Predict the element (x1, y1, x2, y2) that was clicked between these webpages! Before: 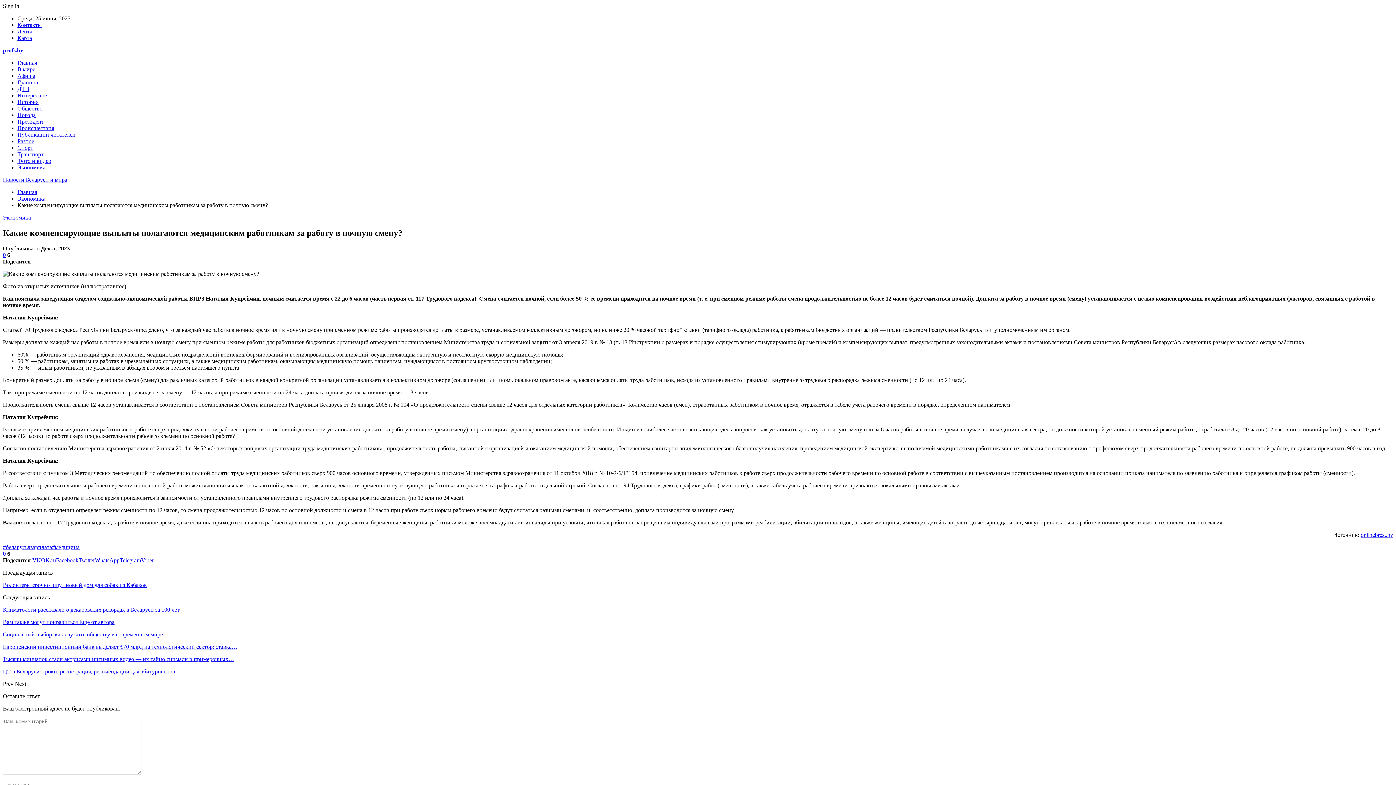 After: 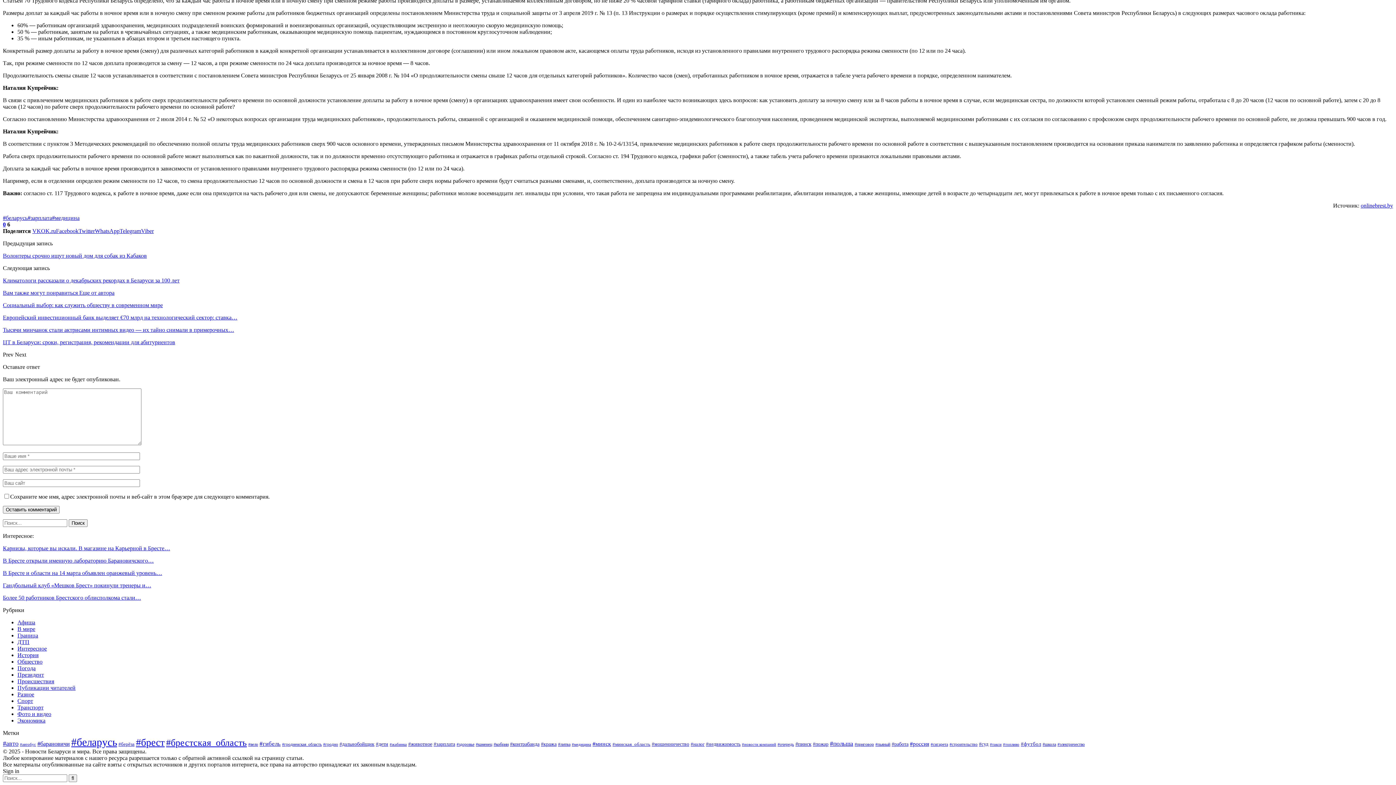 Action: bbox: (2, 251, 5, 258) label: 0